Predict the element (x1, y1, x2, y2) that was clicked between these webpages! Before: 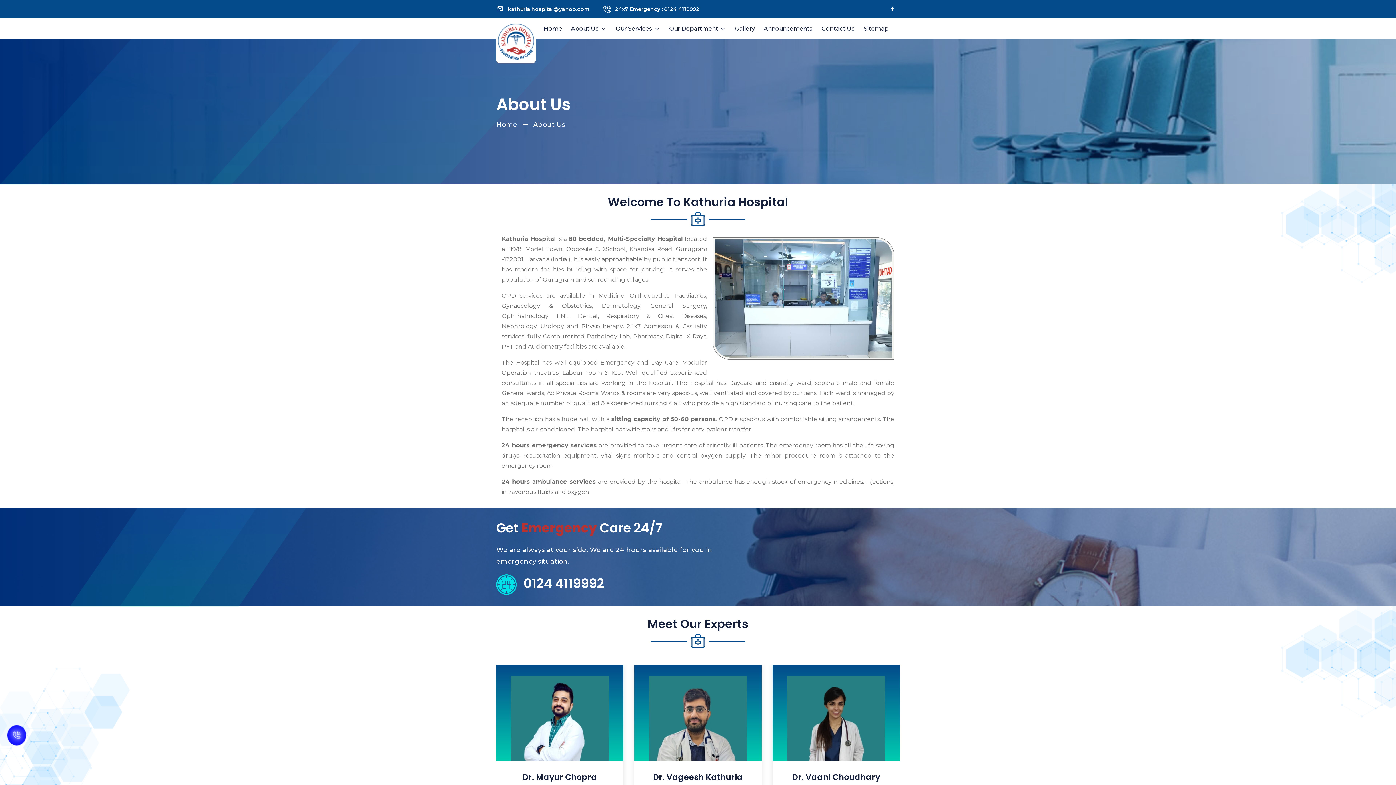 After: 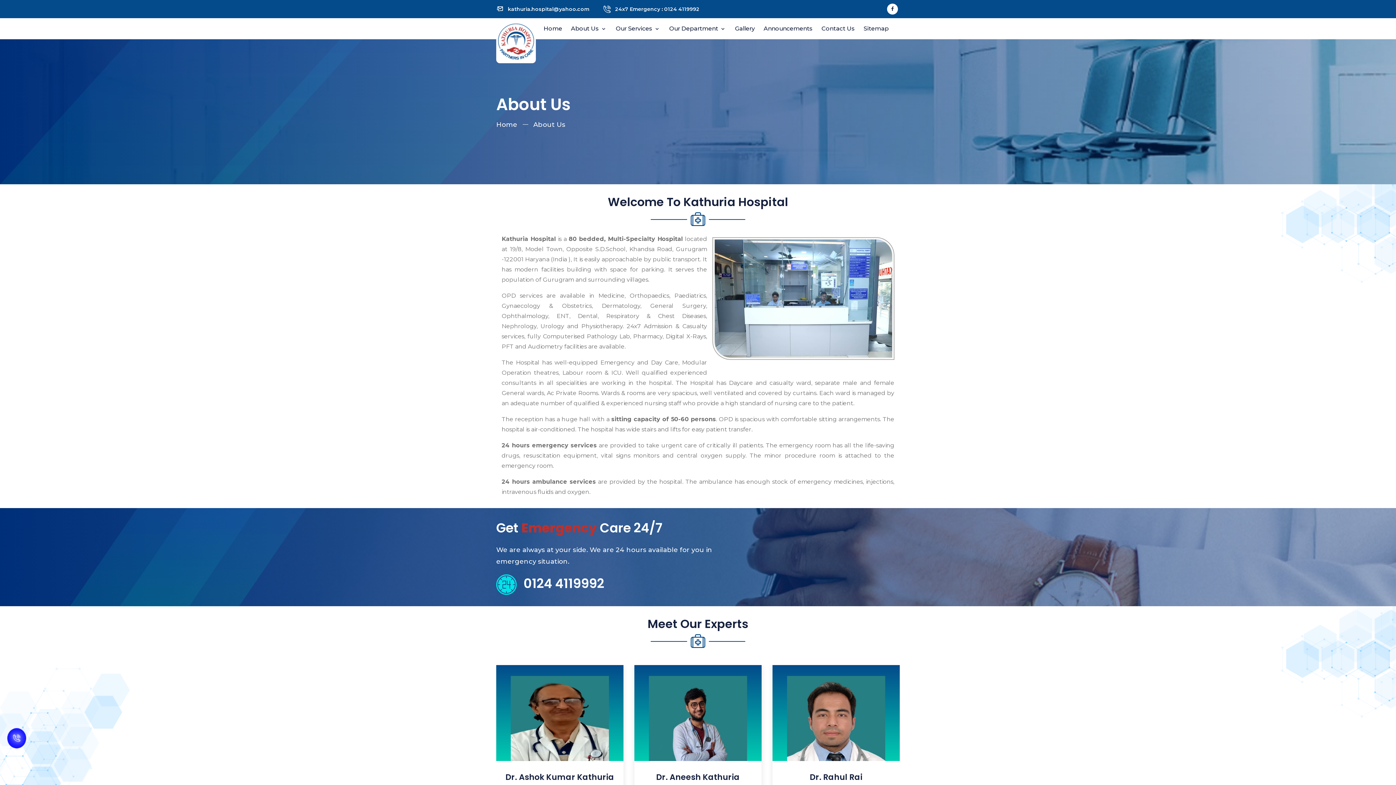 Action: bbox: (887, 3, 898, 14)